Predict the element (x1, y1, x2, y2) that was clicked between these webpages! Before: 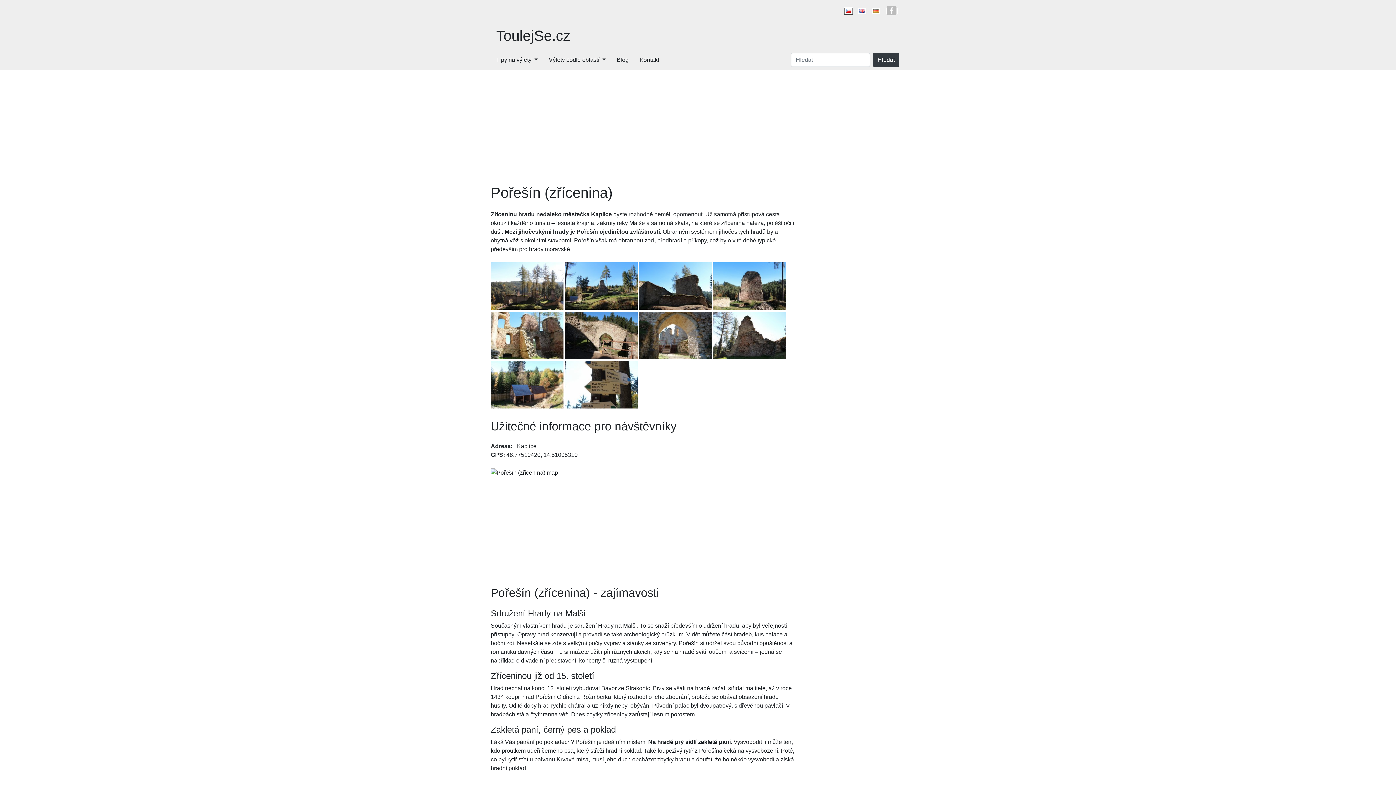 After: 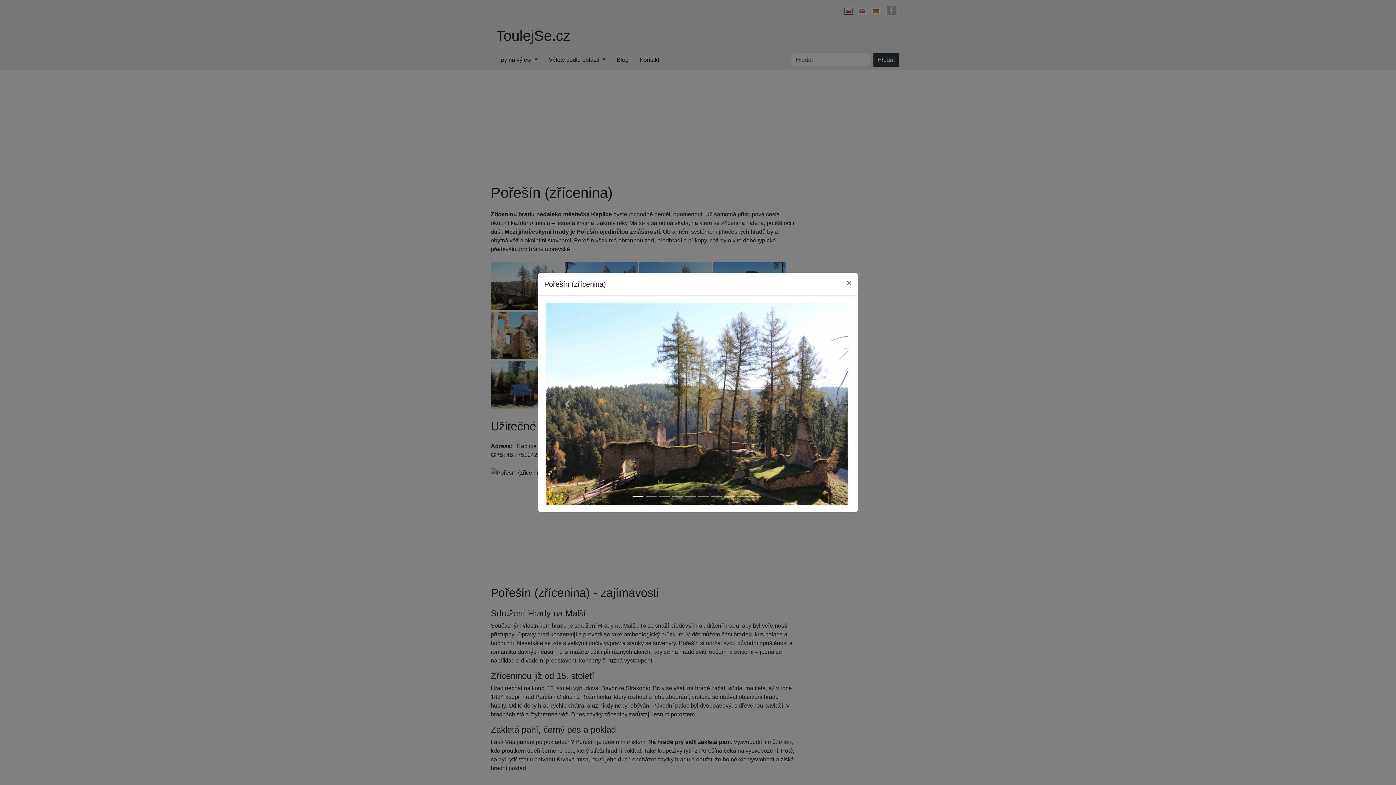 Action: label:   bbox: (565, 283, 639, 289)